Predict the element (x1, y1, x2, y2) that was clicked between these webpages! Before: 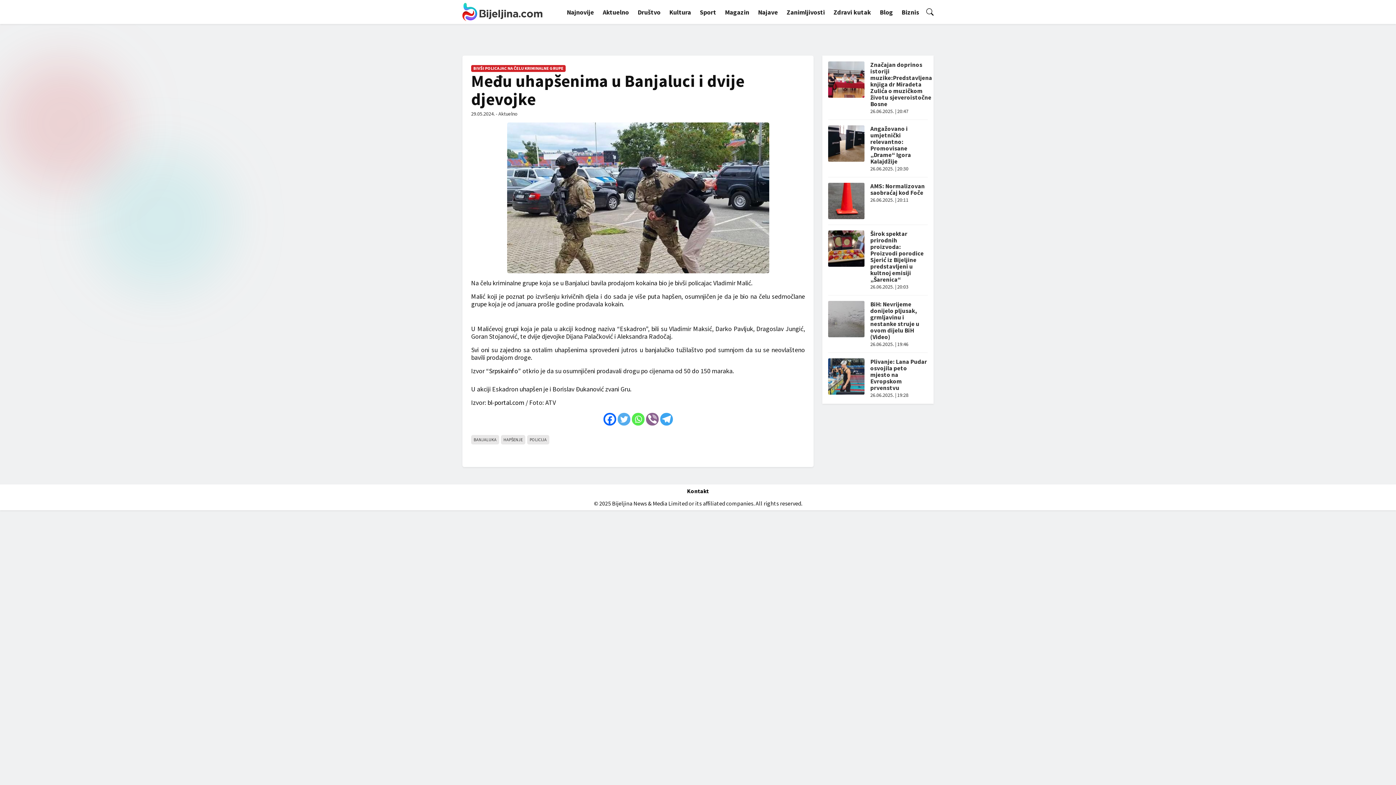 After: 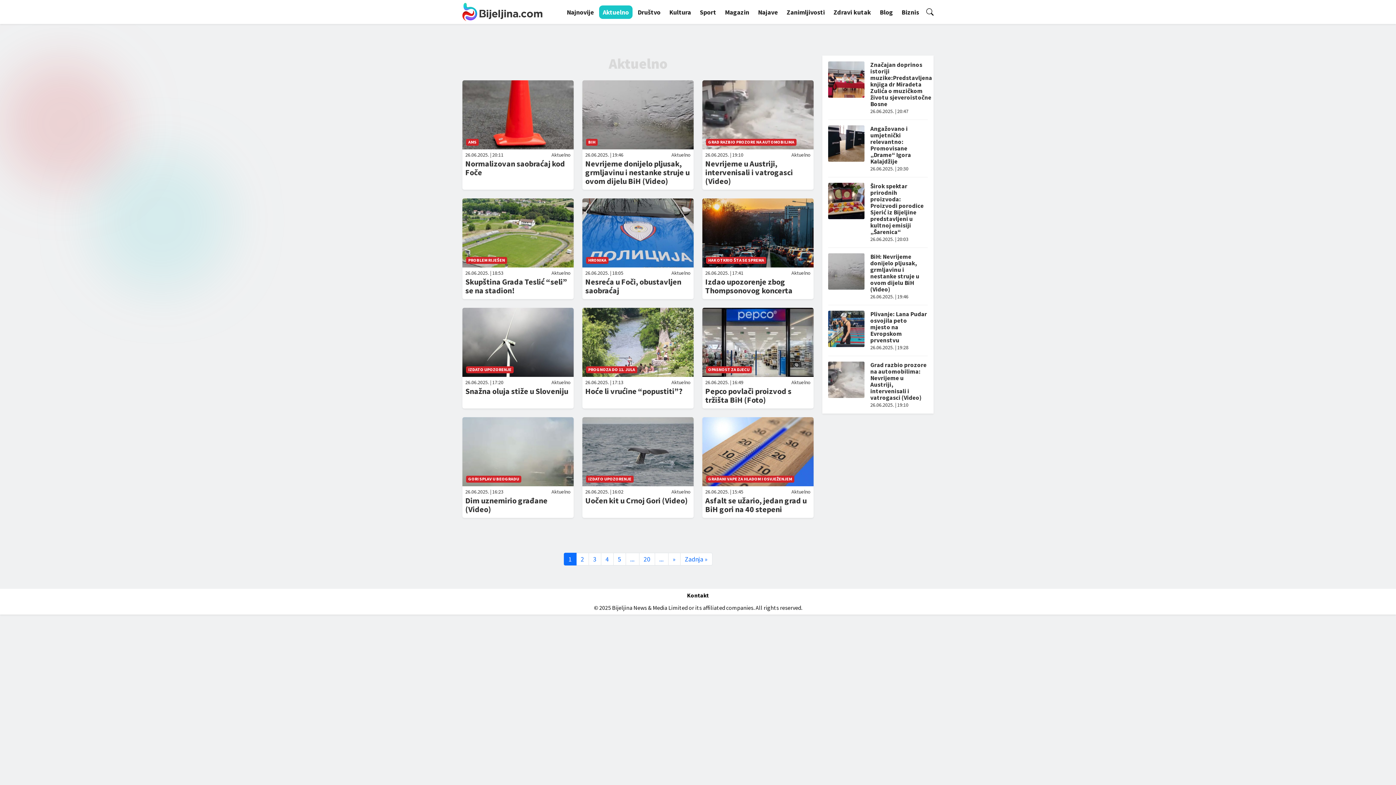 Action: bbox: (599, 5, 632, 18) label: Aktuelno